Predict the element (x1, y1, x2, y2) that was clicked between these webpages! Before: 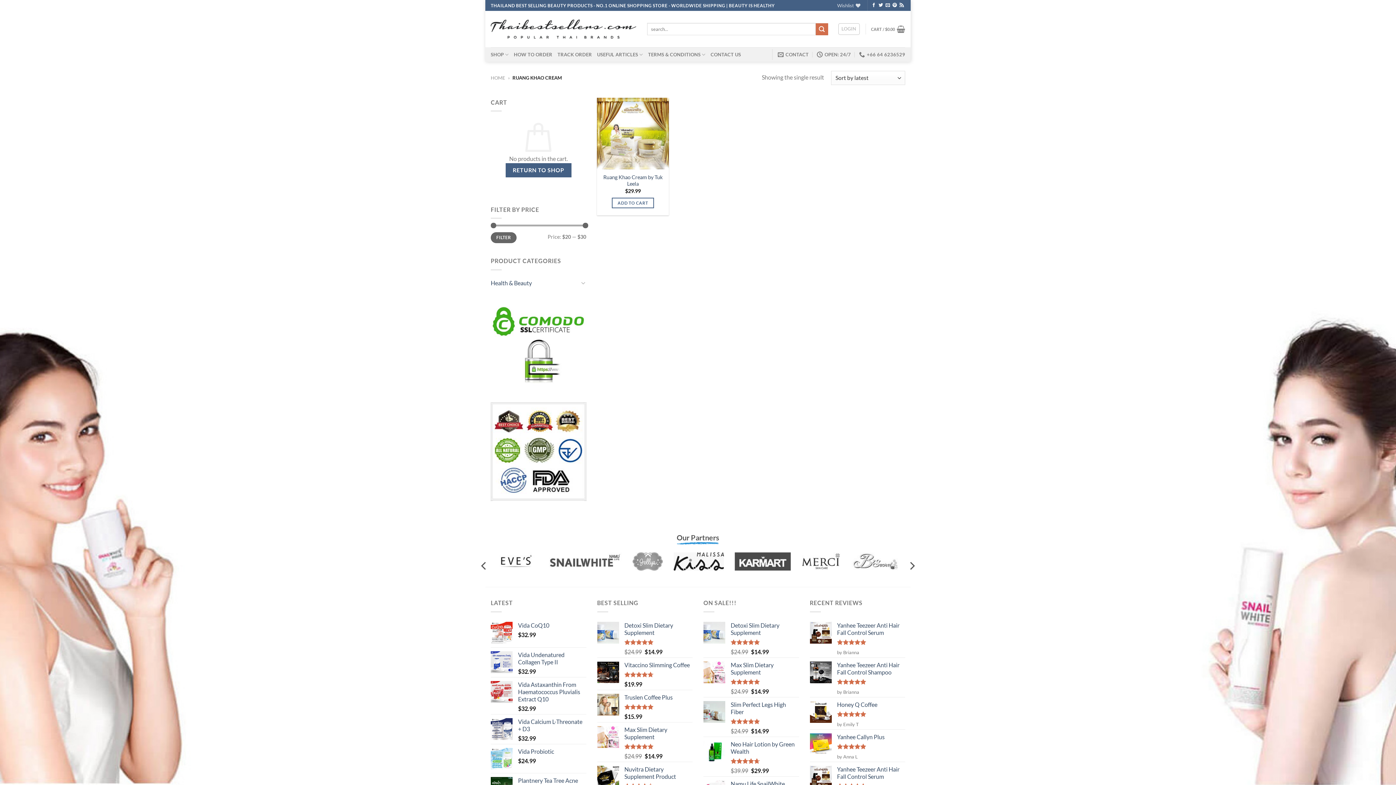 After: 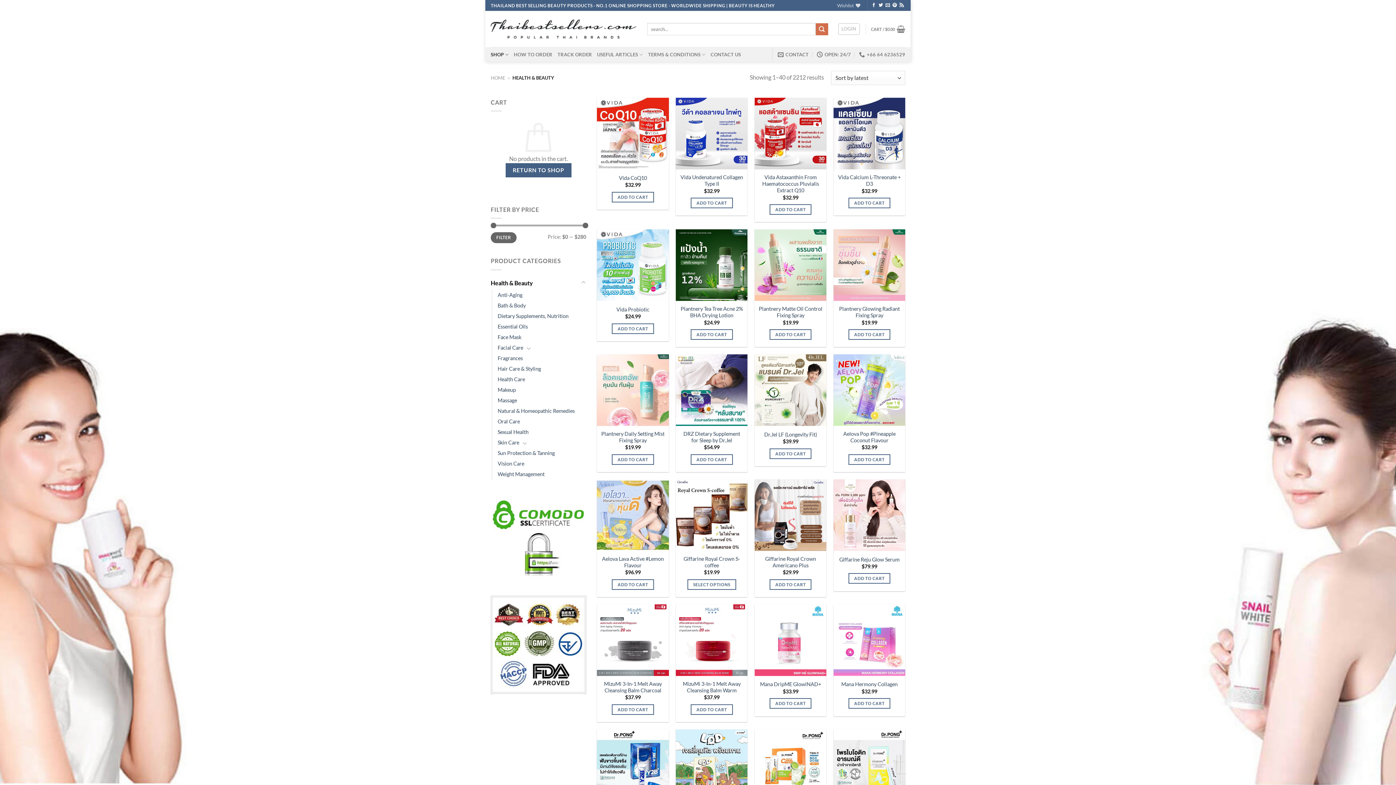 Action: label: Health & Beauty bbox: (490, 276, 578, 289)